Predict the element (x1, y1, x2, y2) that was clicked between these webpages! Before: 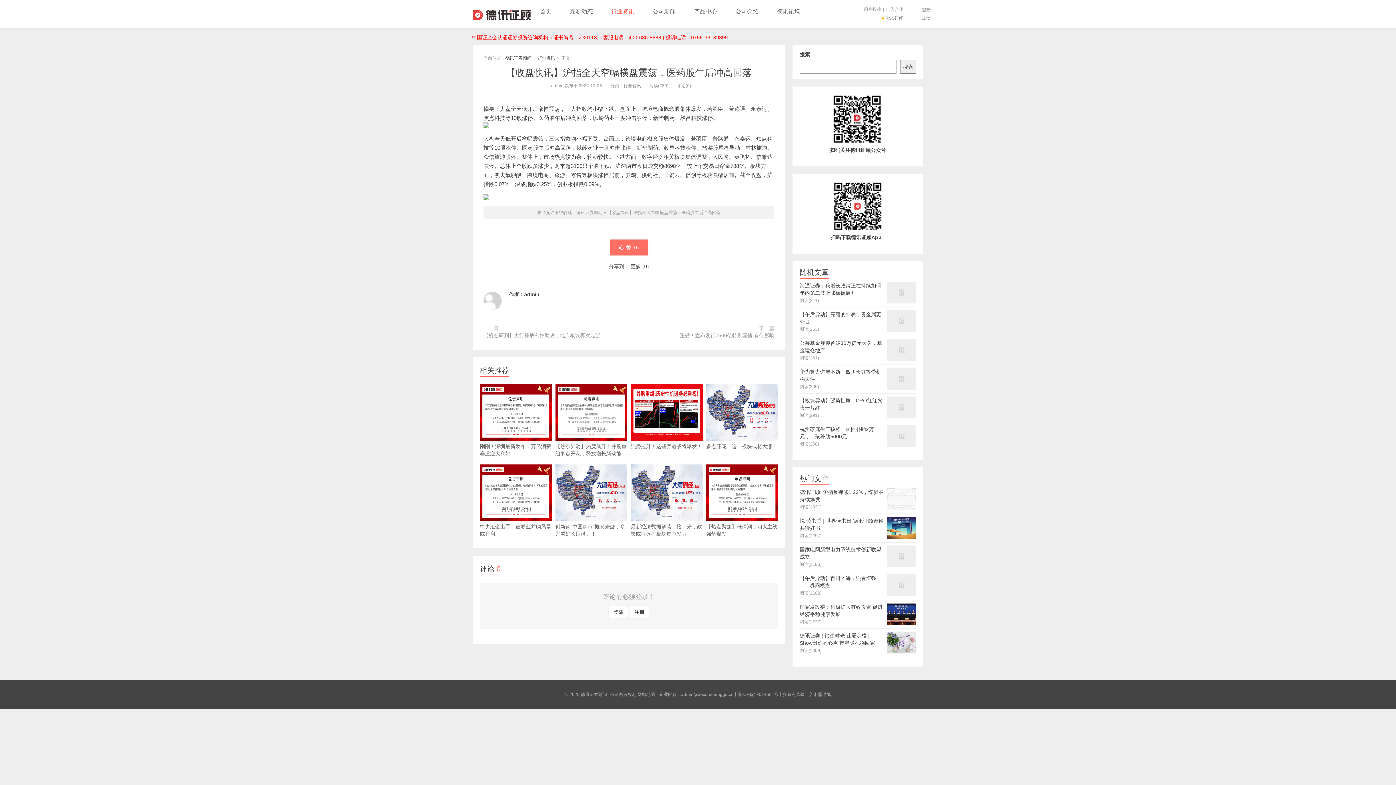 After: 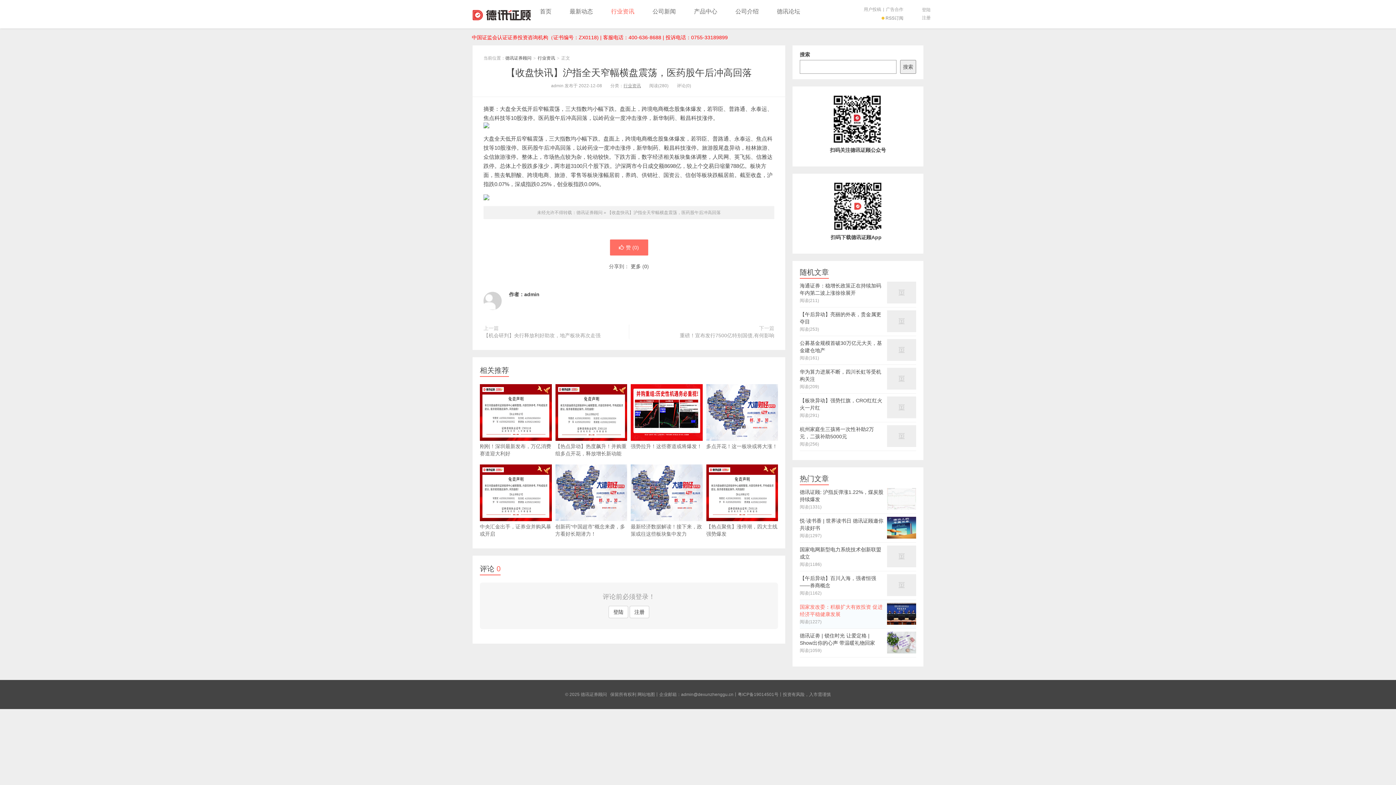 Action: bbox: (800, 600, 916, 629) label: 国家发改委：积极扩大有效投资 促进经济平稳健康发展
阅读(1227)